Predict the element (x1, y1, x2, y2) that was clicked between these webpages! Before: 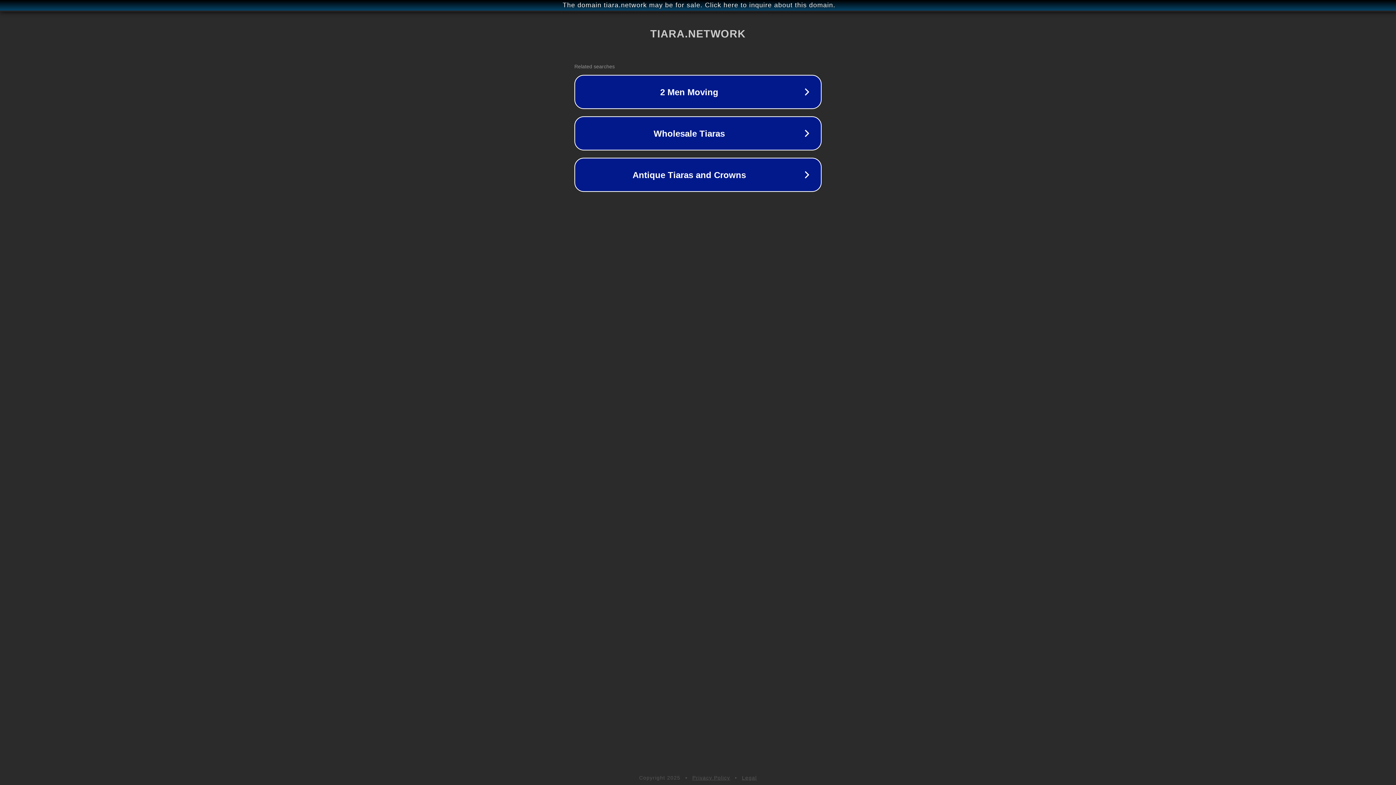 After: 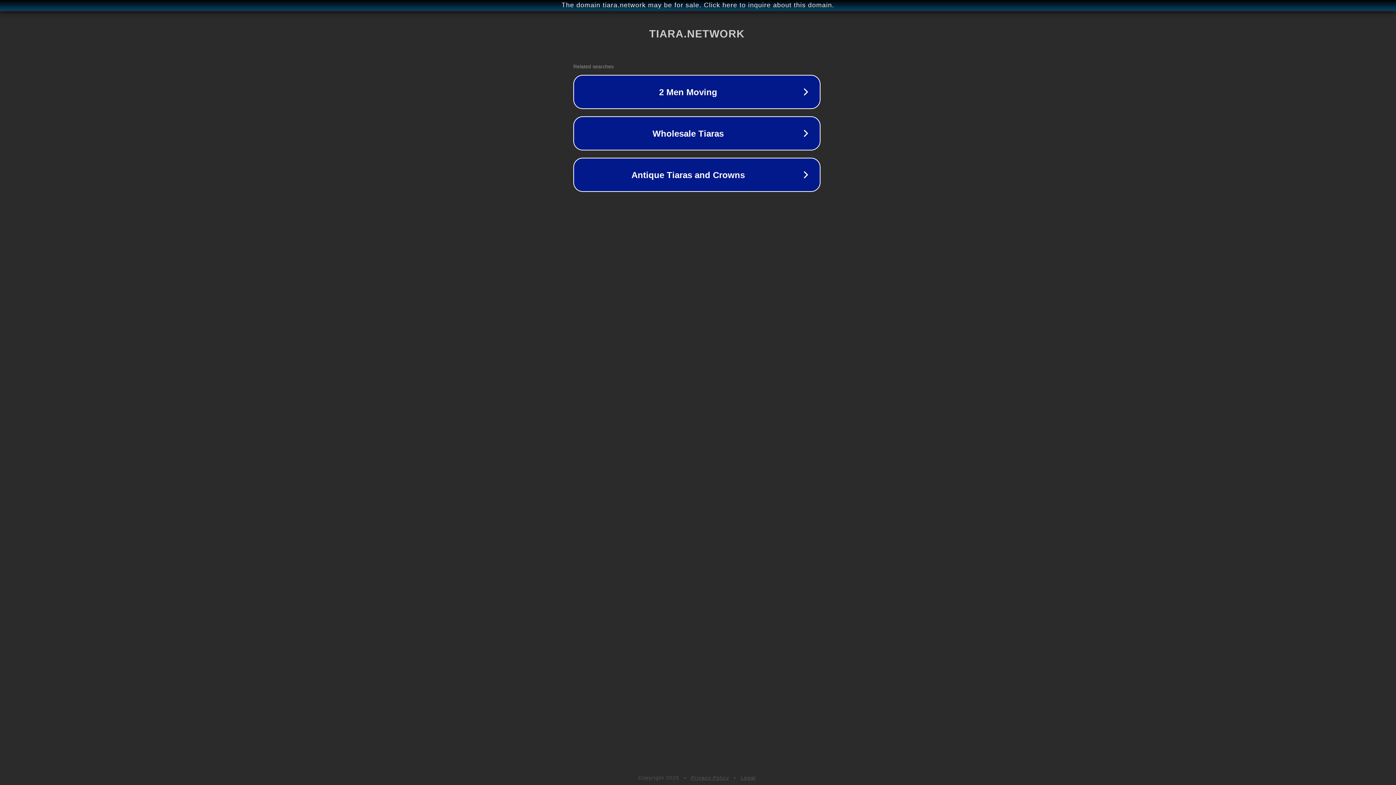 Action: bbox: (1, 1, 1397, 9) label: The domain tiara.network may be for sale. Click here to inquire about this domain.